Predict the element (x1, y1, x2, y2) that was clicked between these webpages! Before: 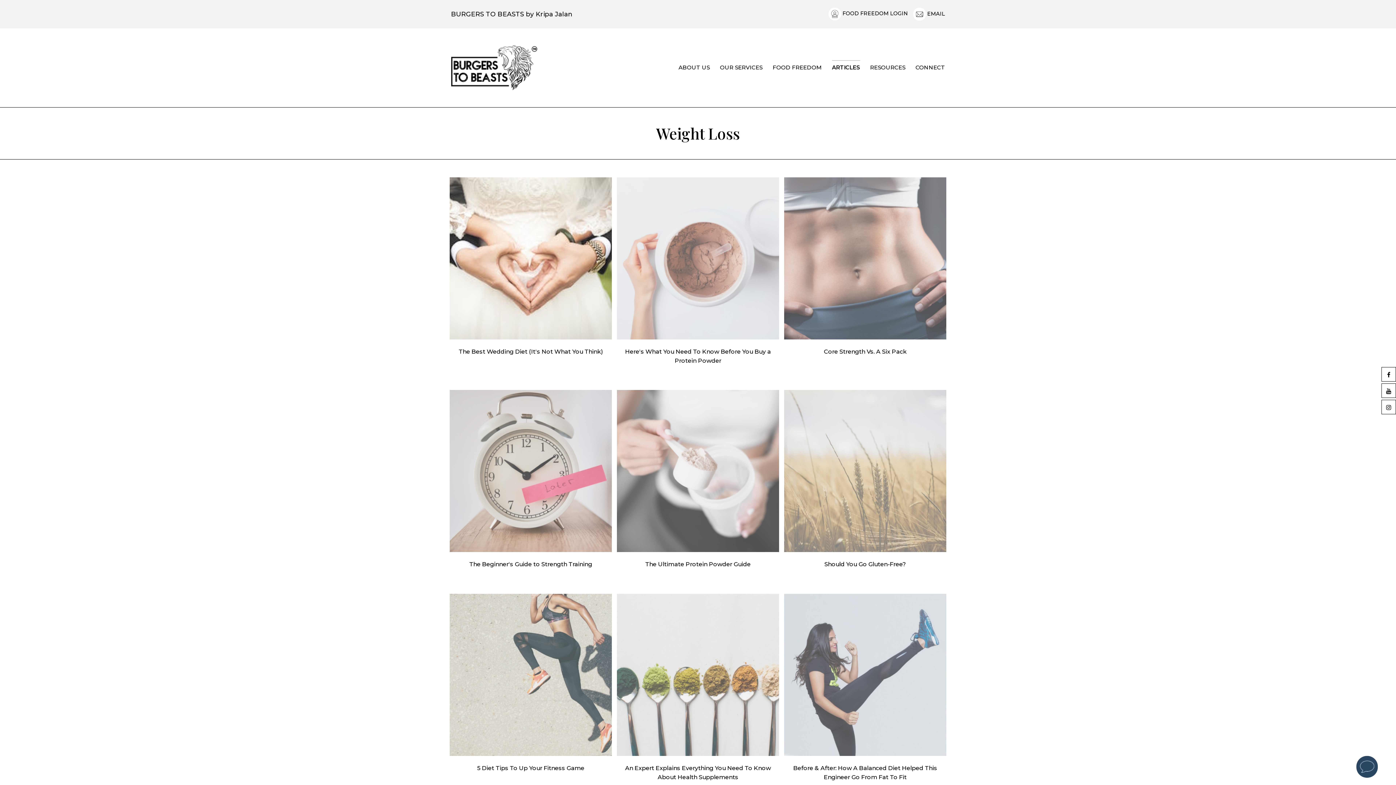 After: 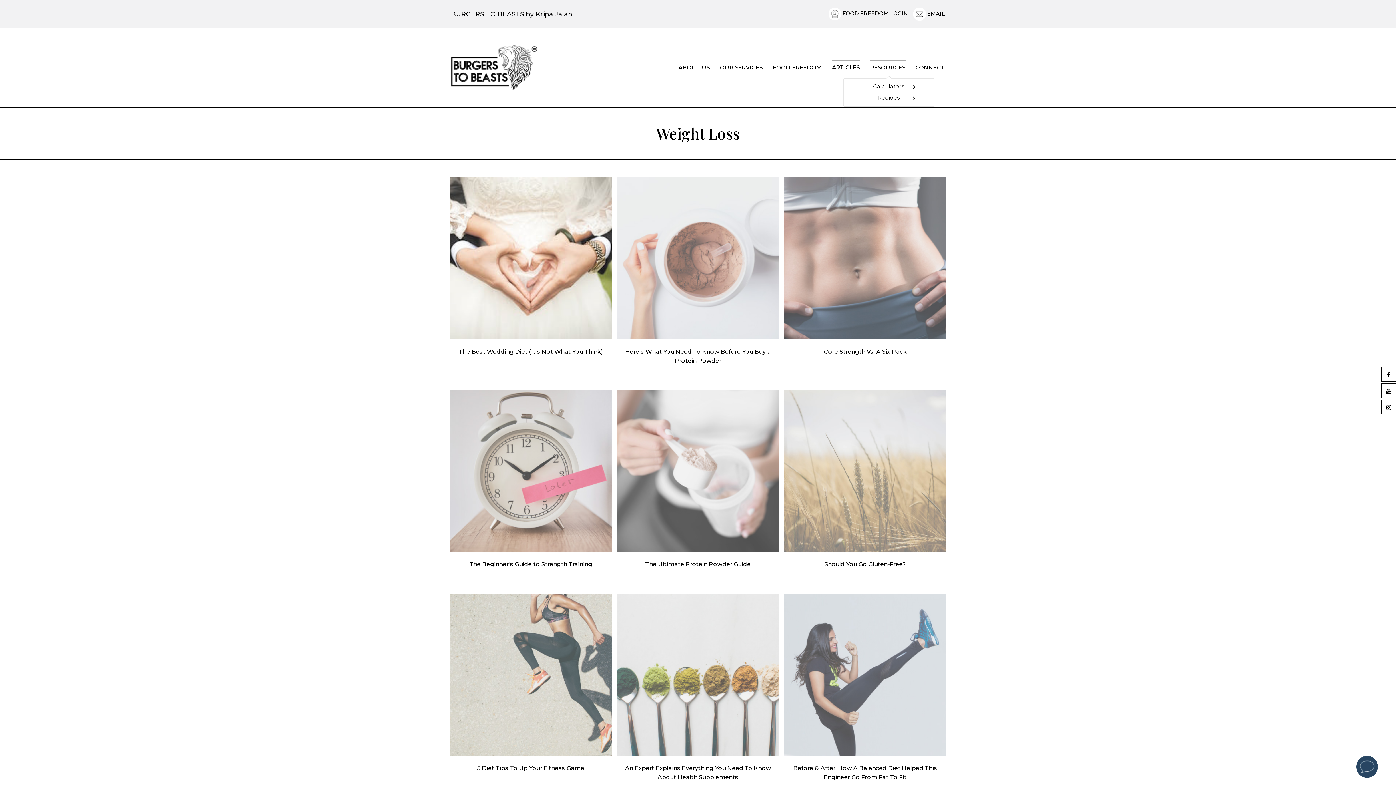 Action: bbox: (865, 57, 910, 77) label: RESOURCES